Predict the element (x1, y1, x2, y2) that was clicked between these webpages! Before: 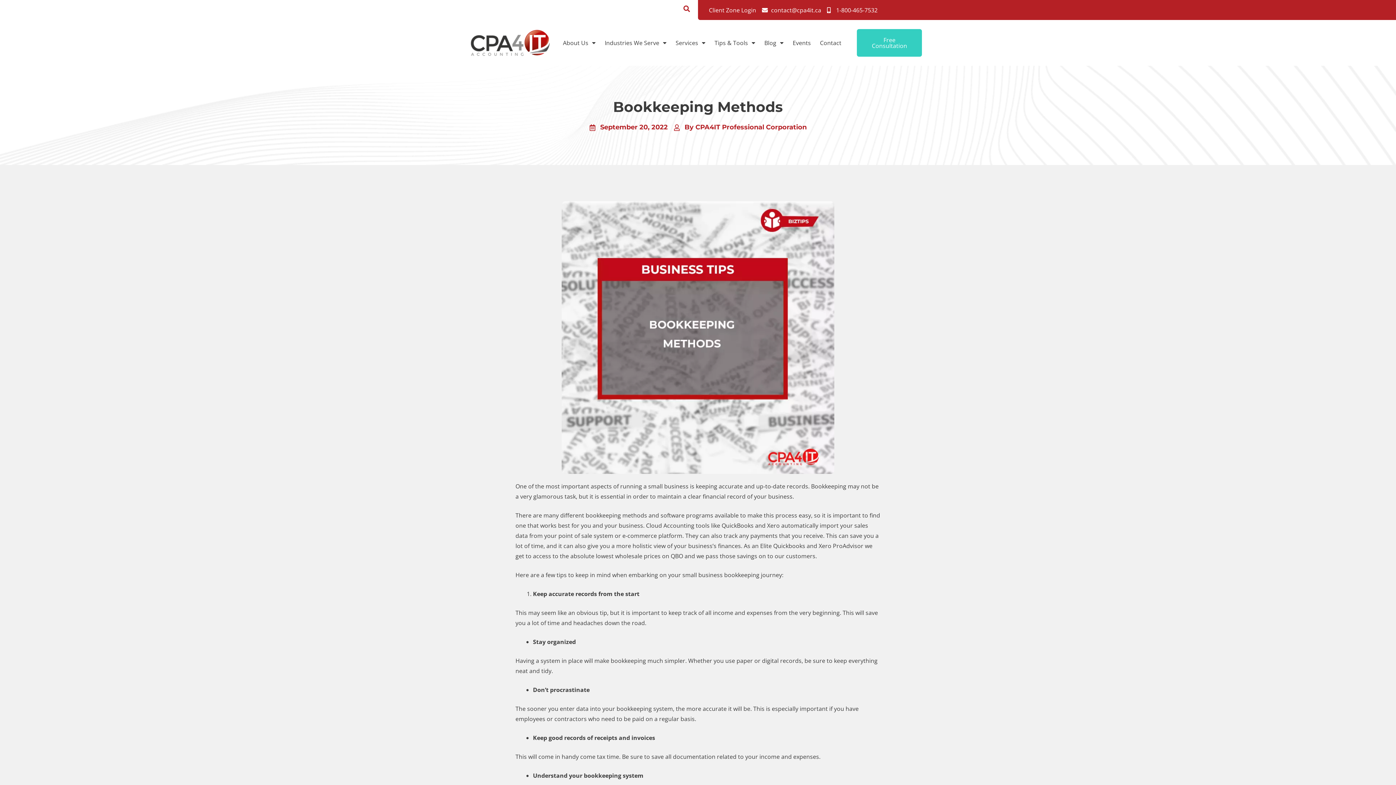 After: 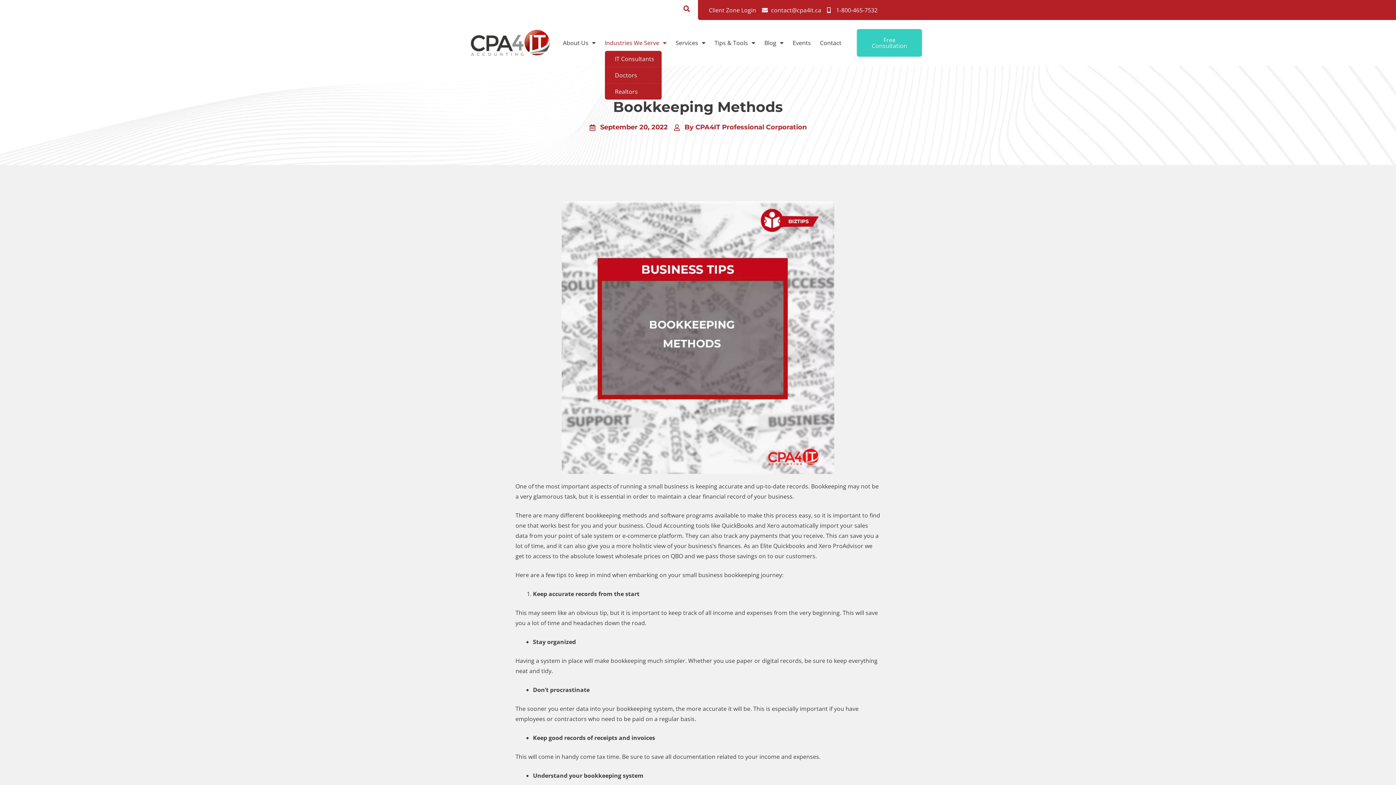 Action: label: Industries We Serve bbox: (604, 34, 666, 50)